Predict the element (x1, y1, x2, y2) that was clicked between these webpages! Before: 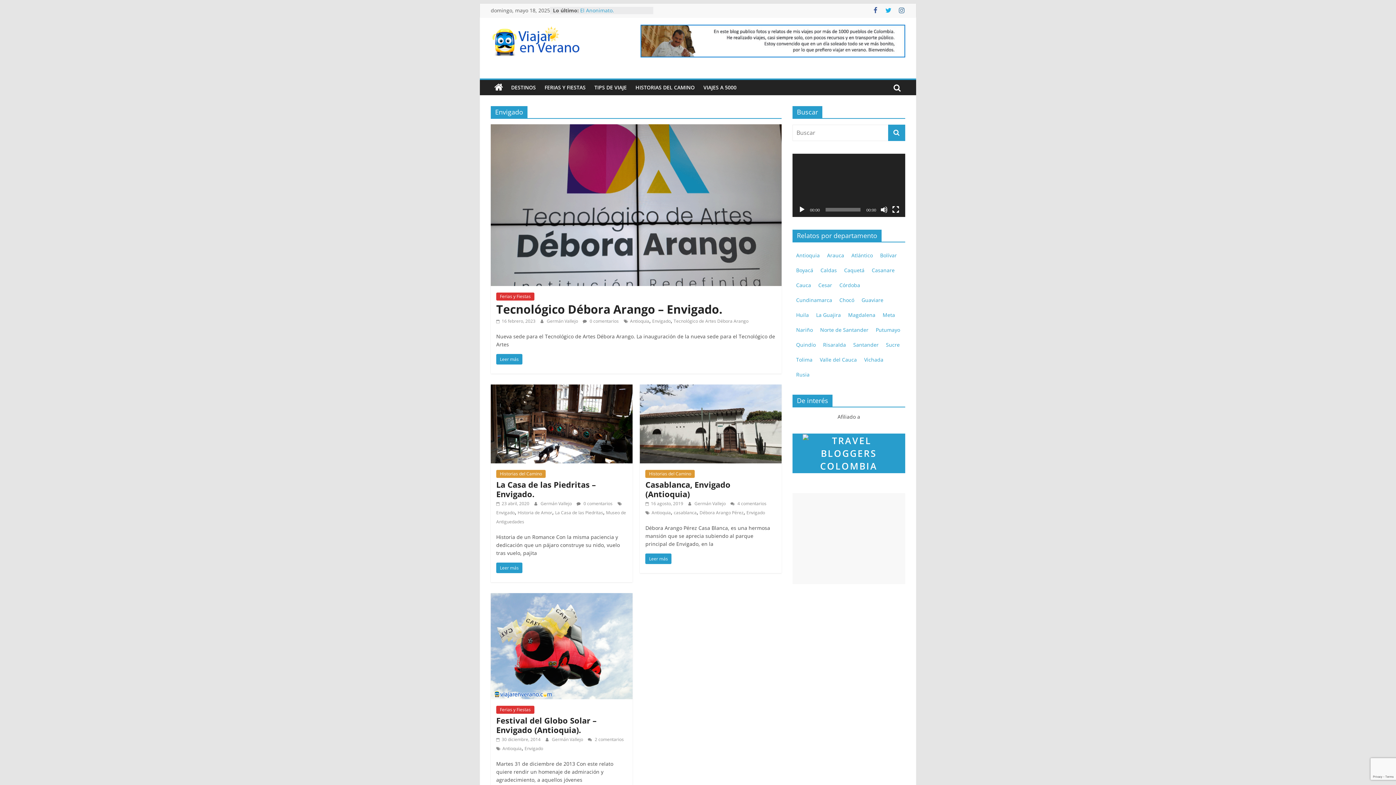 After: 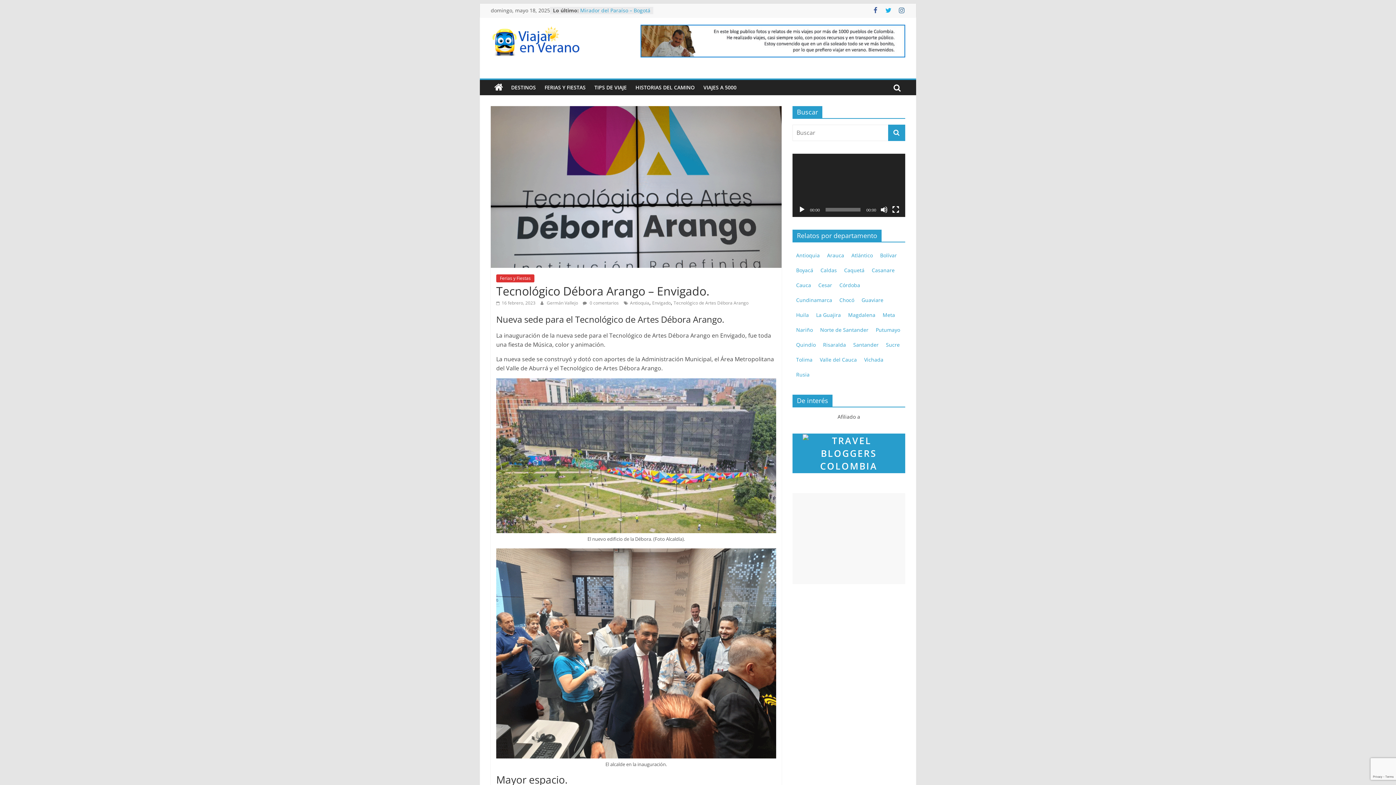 Action: bbox: (490, 124, 781, 132)